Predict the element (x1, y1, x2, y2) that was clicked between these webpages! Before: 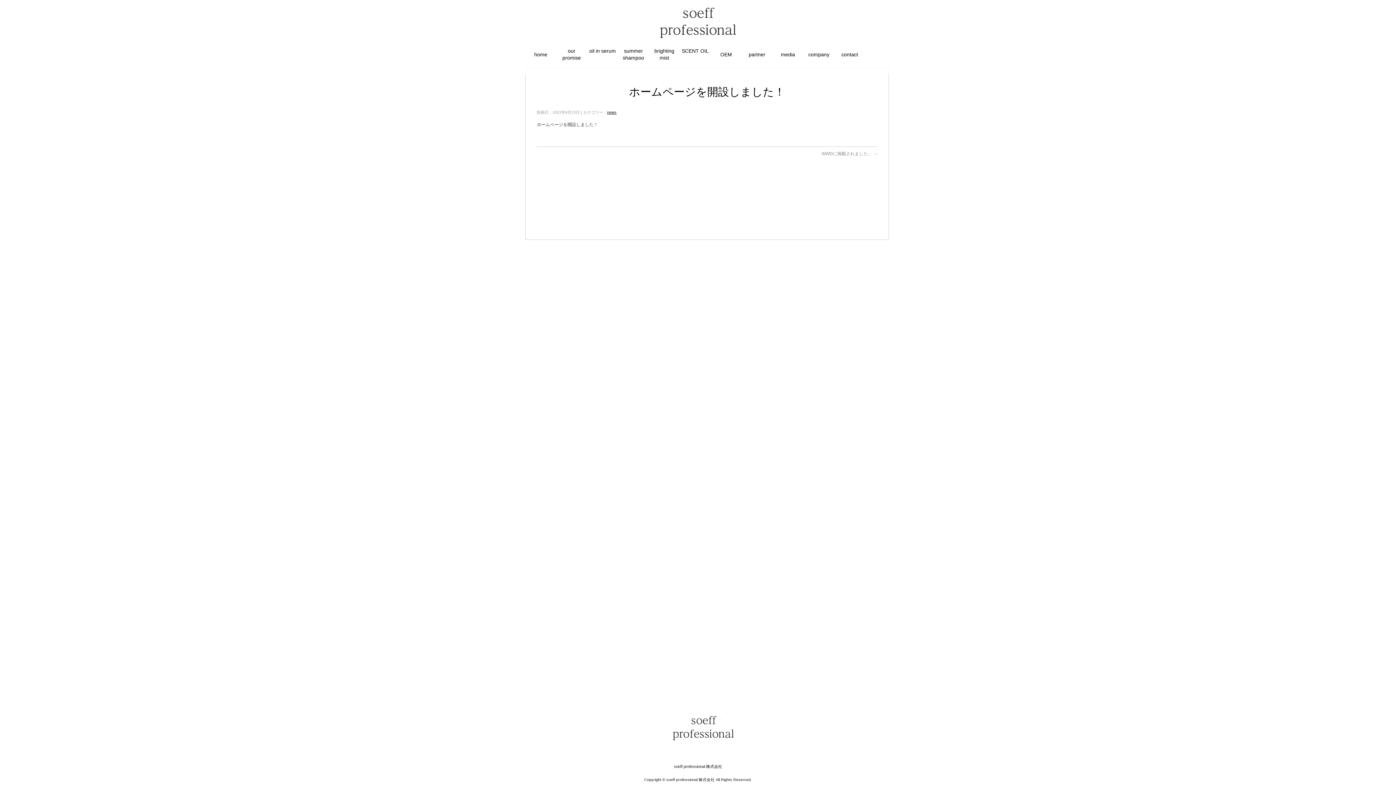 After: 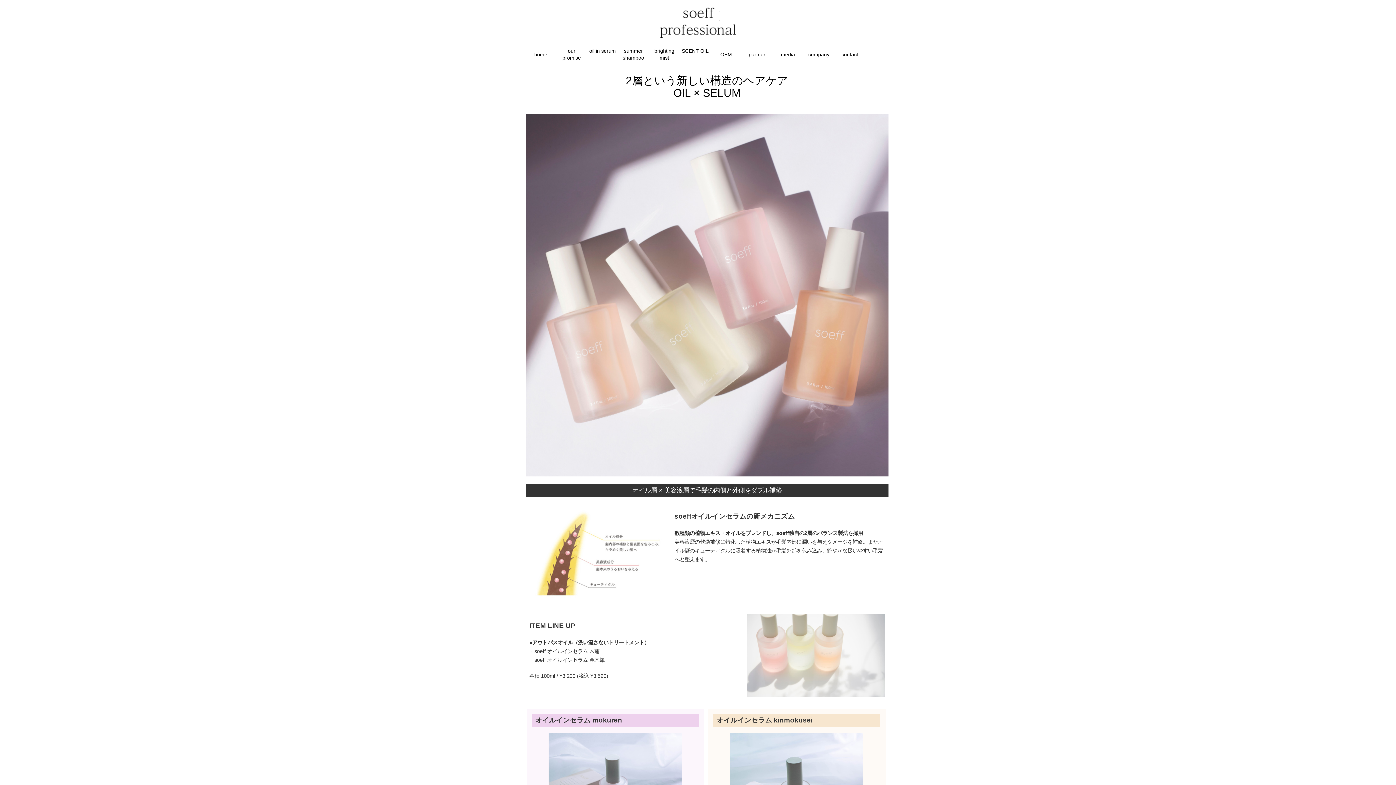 Action: bbox: (587, 45, 618, 56) label: oil in serum